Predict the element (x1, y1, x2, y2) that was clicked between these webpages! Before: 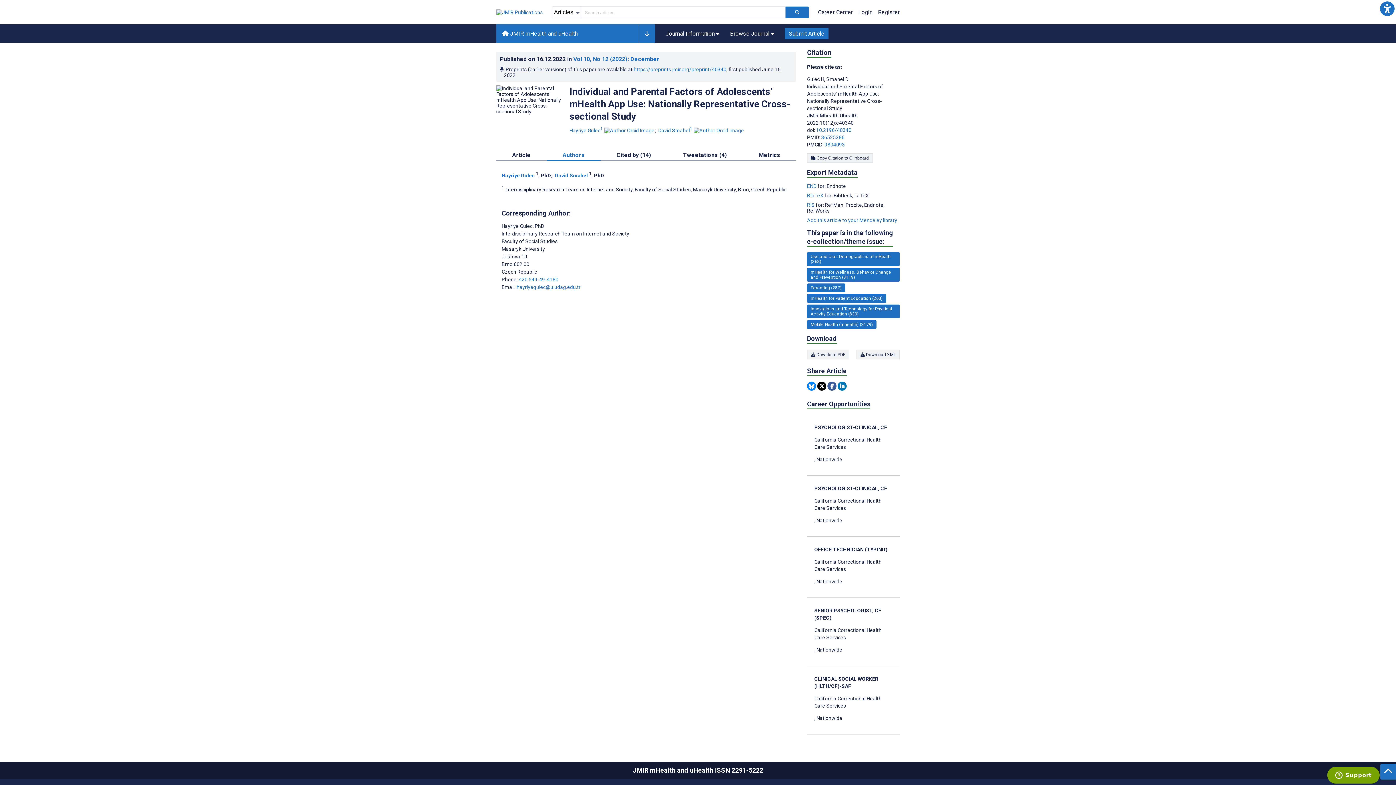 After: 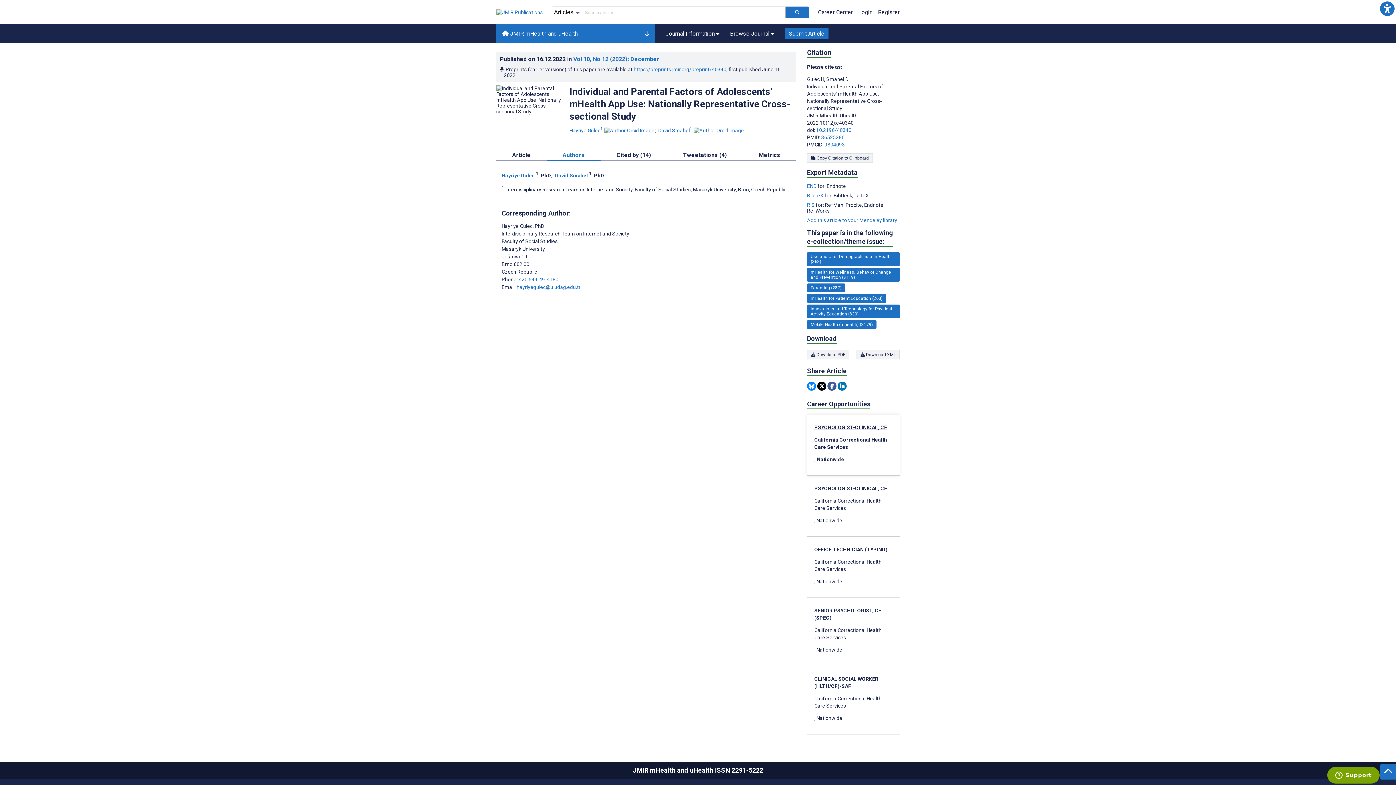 Action: bbox: (814, 423, 892, 463) label: PSYCHOLOGIST-CLINICAL, CF

California Correctional Health Care Services

, Nationwide